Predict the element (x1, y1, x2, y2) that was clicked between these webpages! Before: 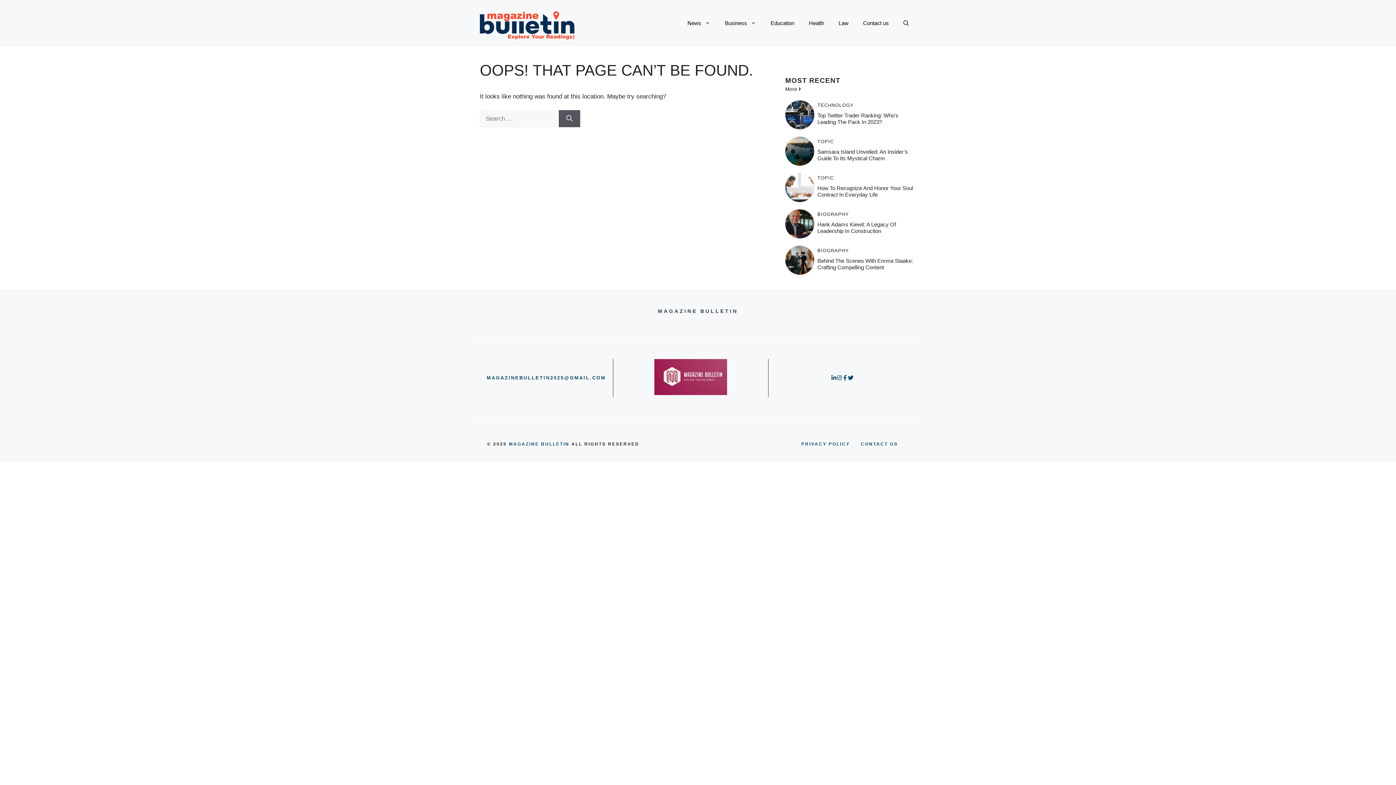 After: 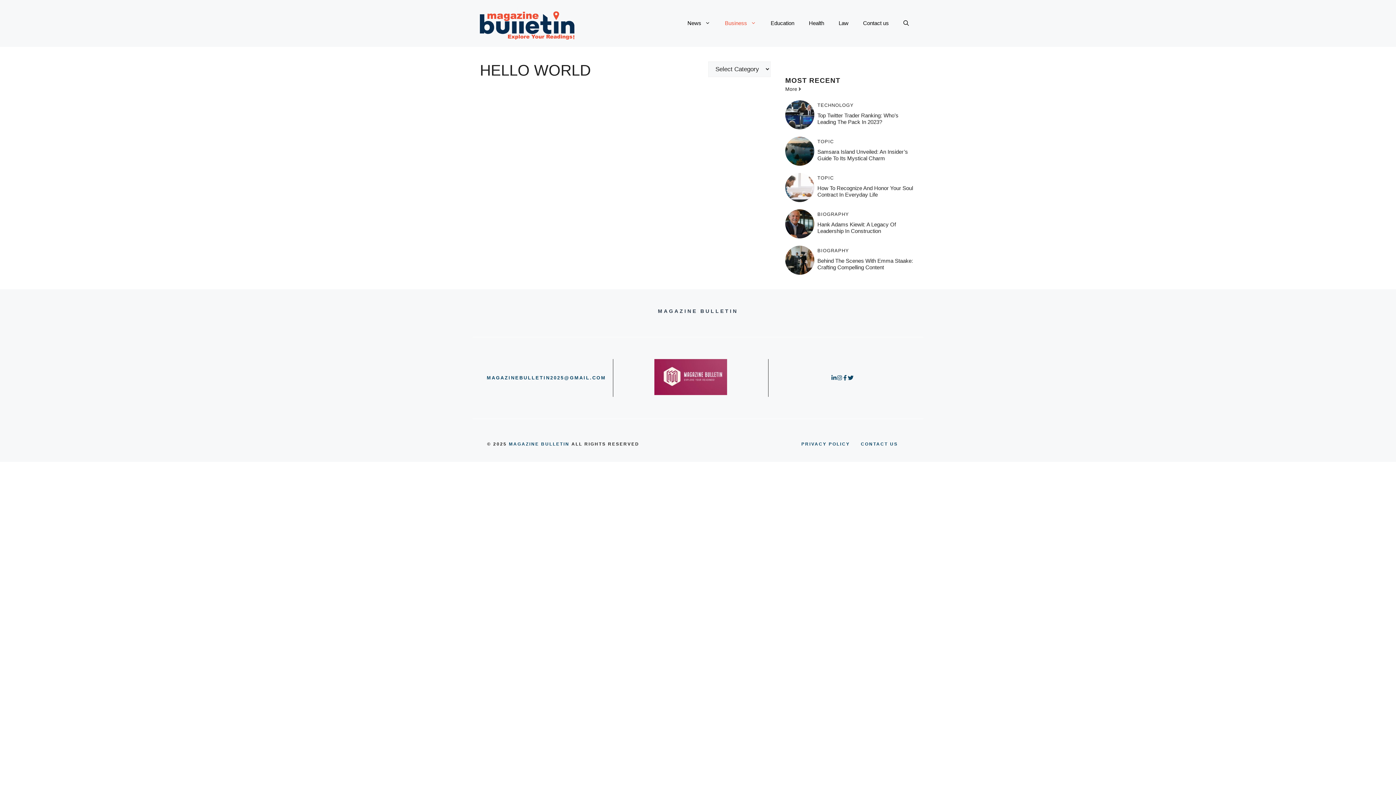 Action: bbox: (717, 12, 763, 34) label: Business